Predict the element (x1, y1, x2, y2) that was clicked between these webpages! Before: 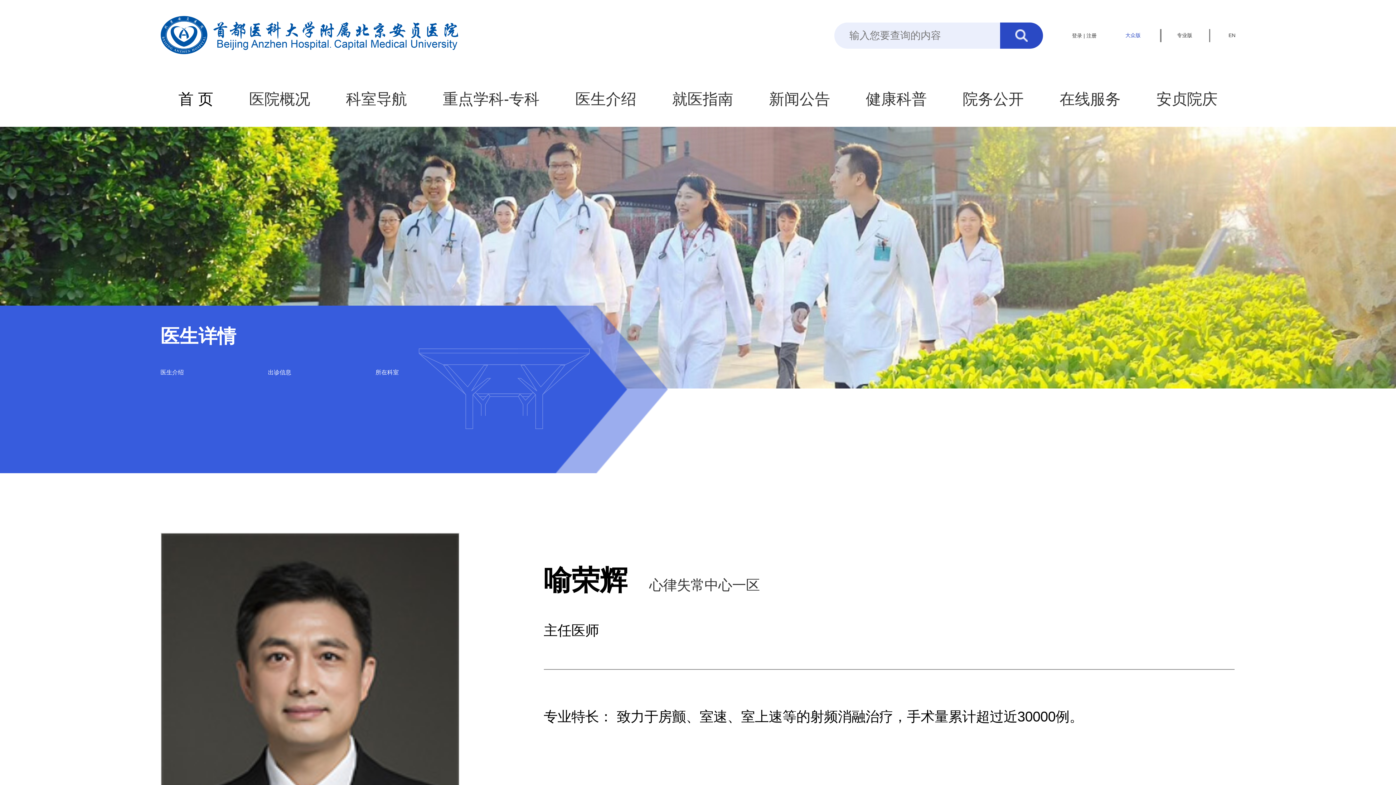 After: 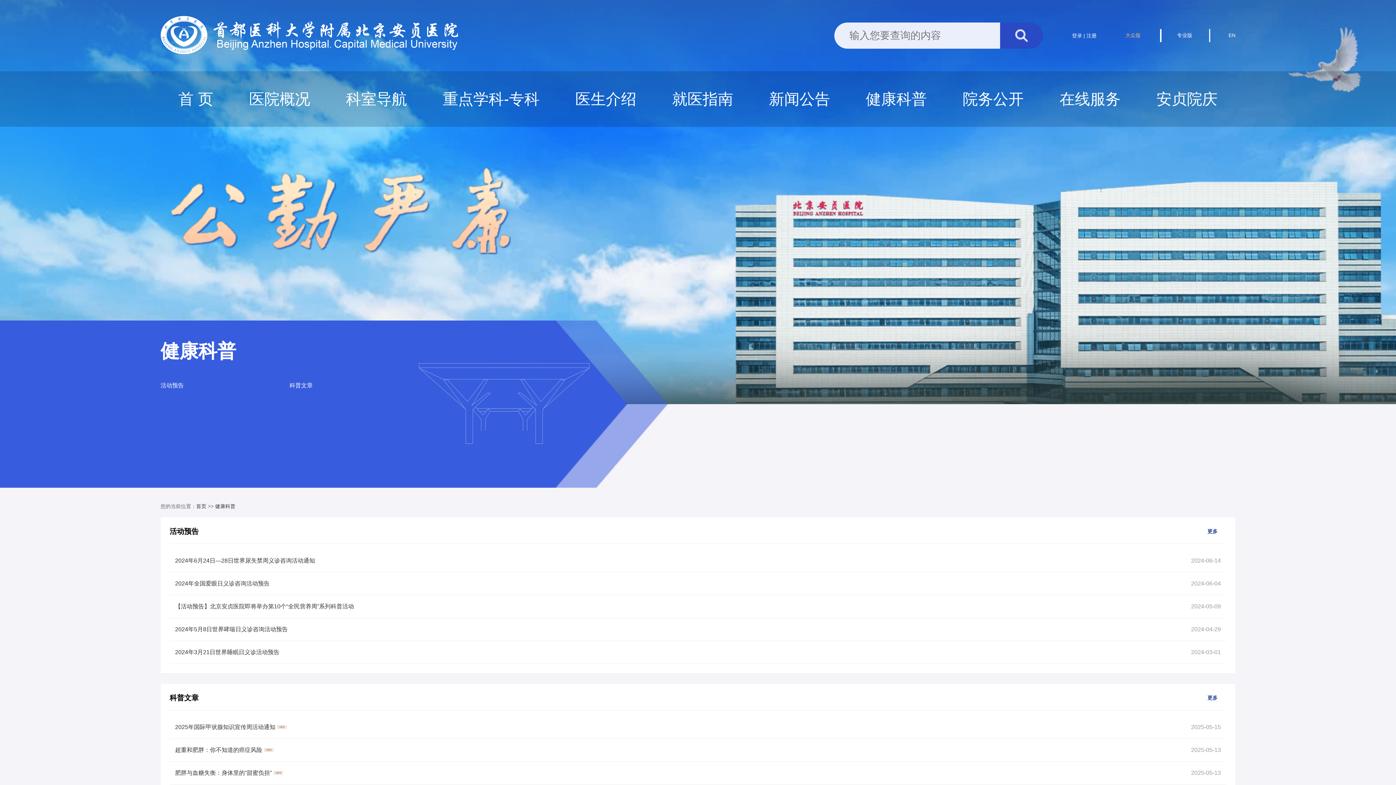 Action: label: 健康科普 bbox: (866, 71, 927, 126)